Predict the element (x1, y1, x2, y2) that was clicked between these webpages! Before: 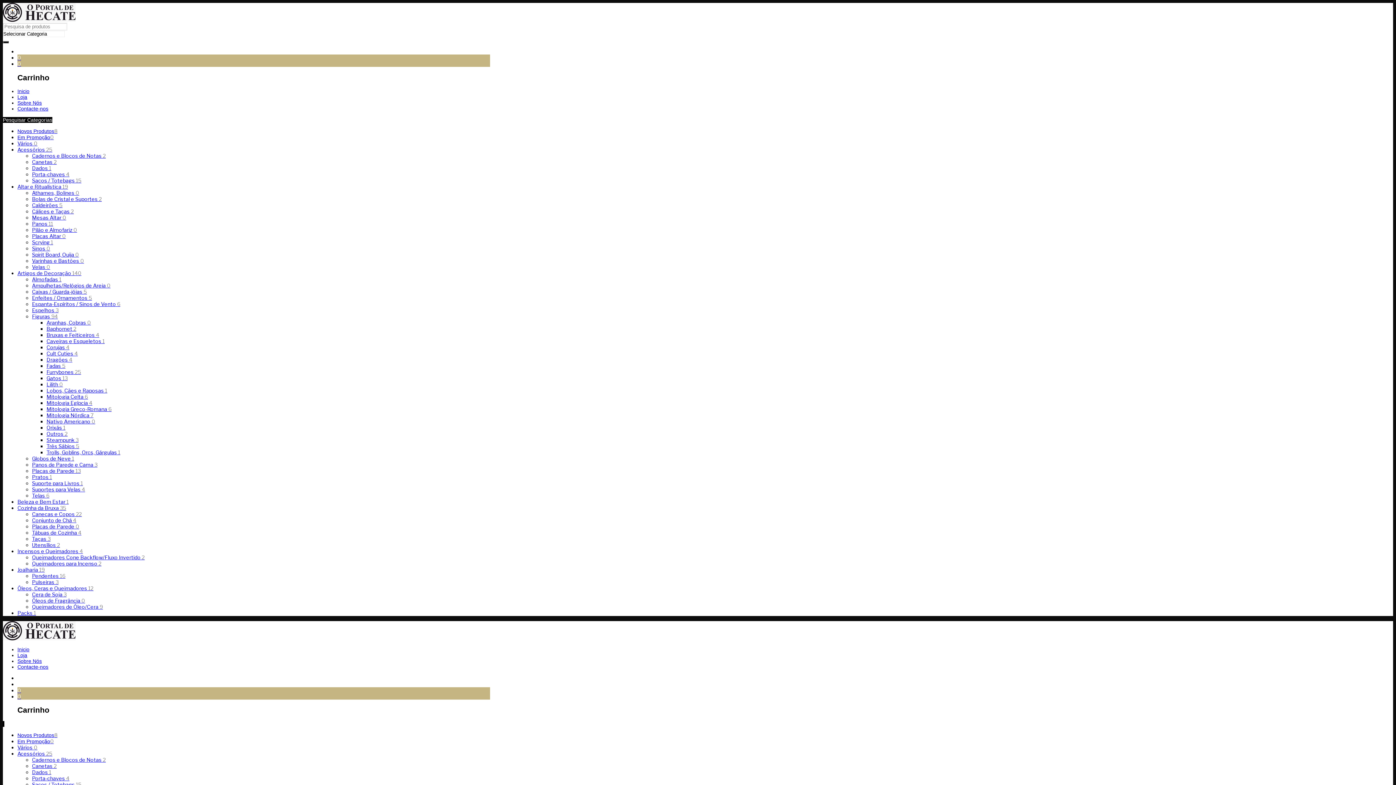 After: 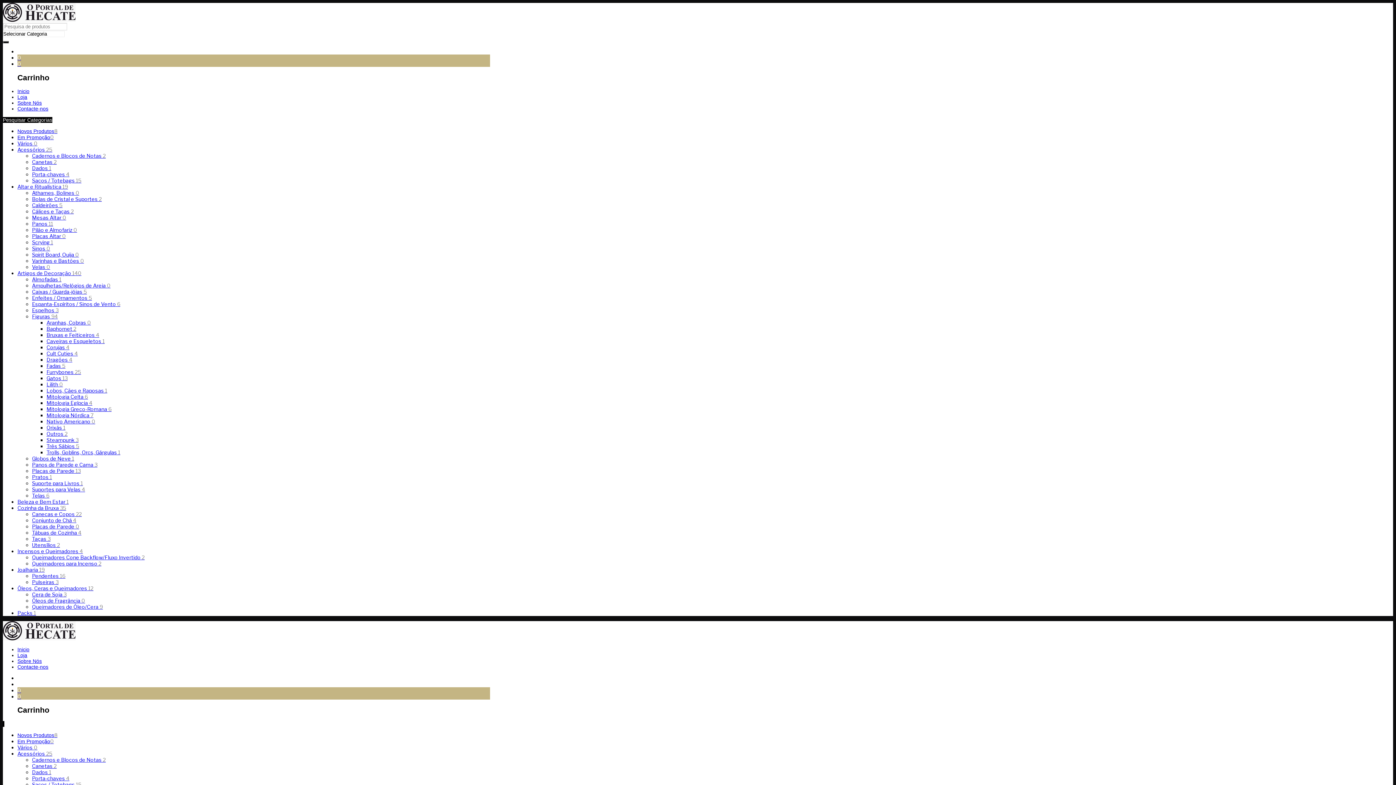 Action: bbox: (32, 455, 74, 461) label: Globos de Neve 1